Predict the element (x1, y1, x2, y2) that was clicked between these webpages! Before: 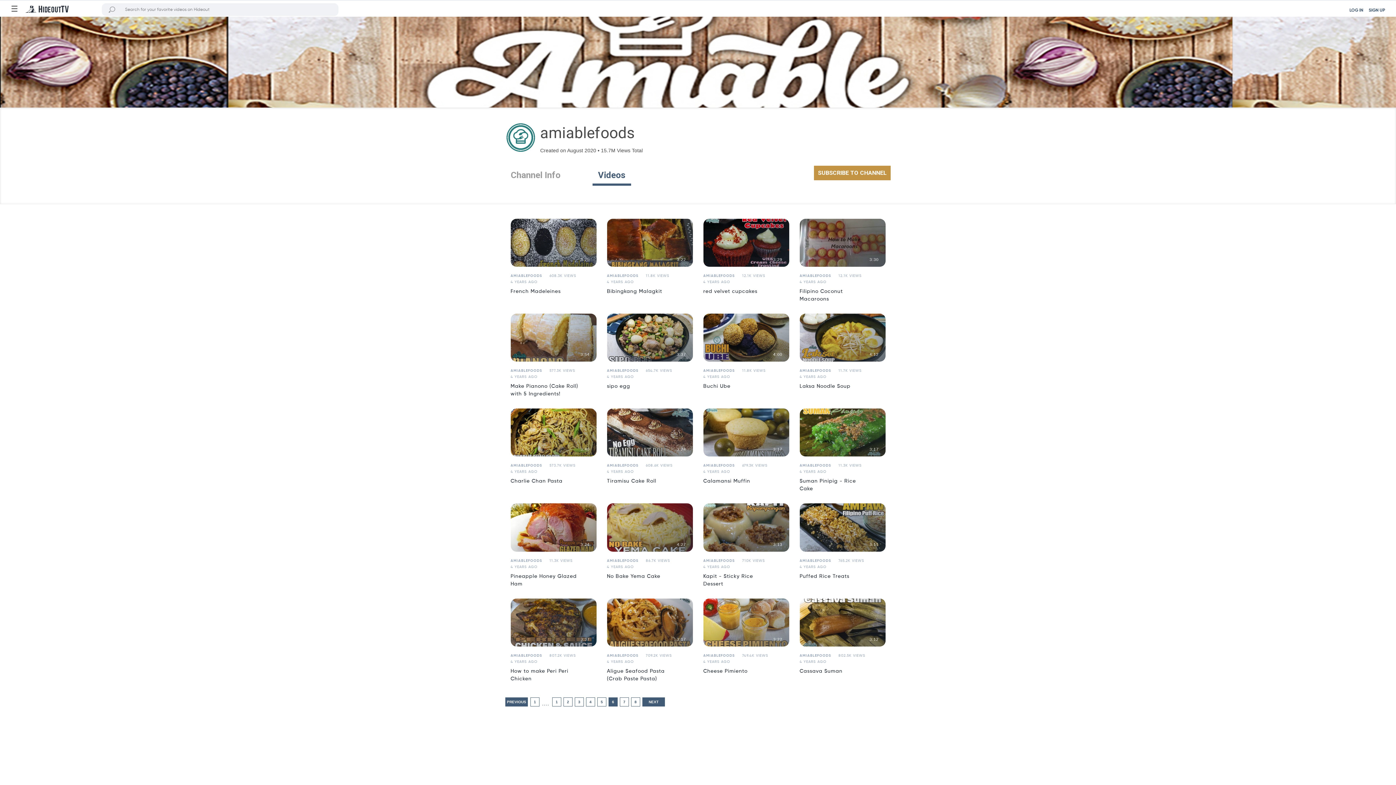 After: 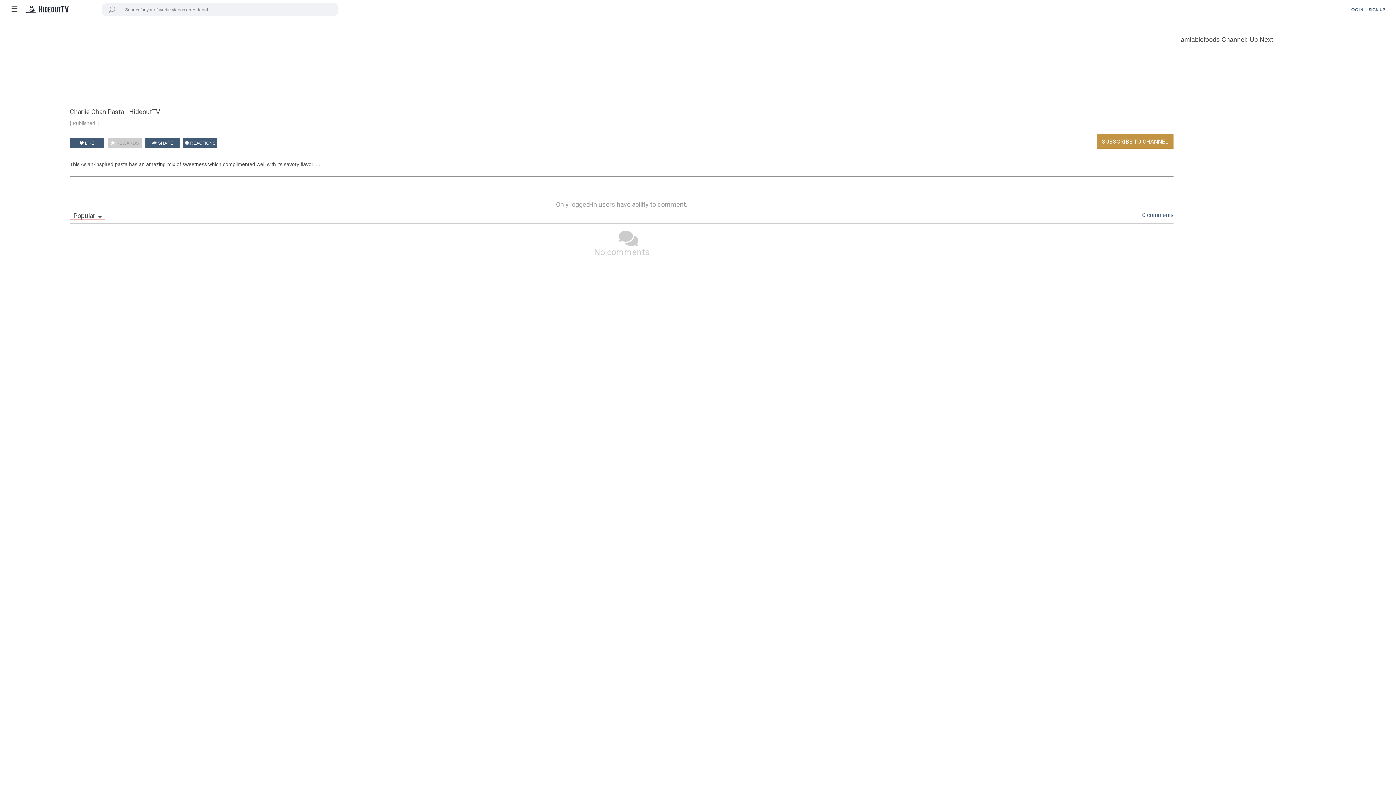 Action: bbox: (510, 408, 596, 456) label: 3:40